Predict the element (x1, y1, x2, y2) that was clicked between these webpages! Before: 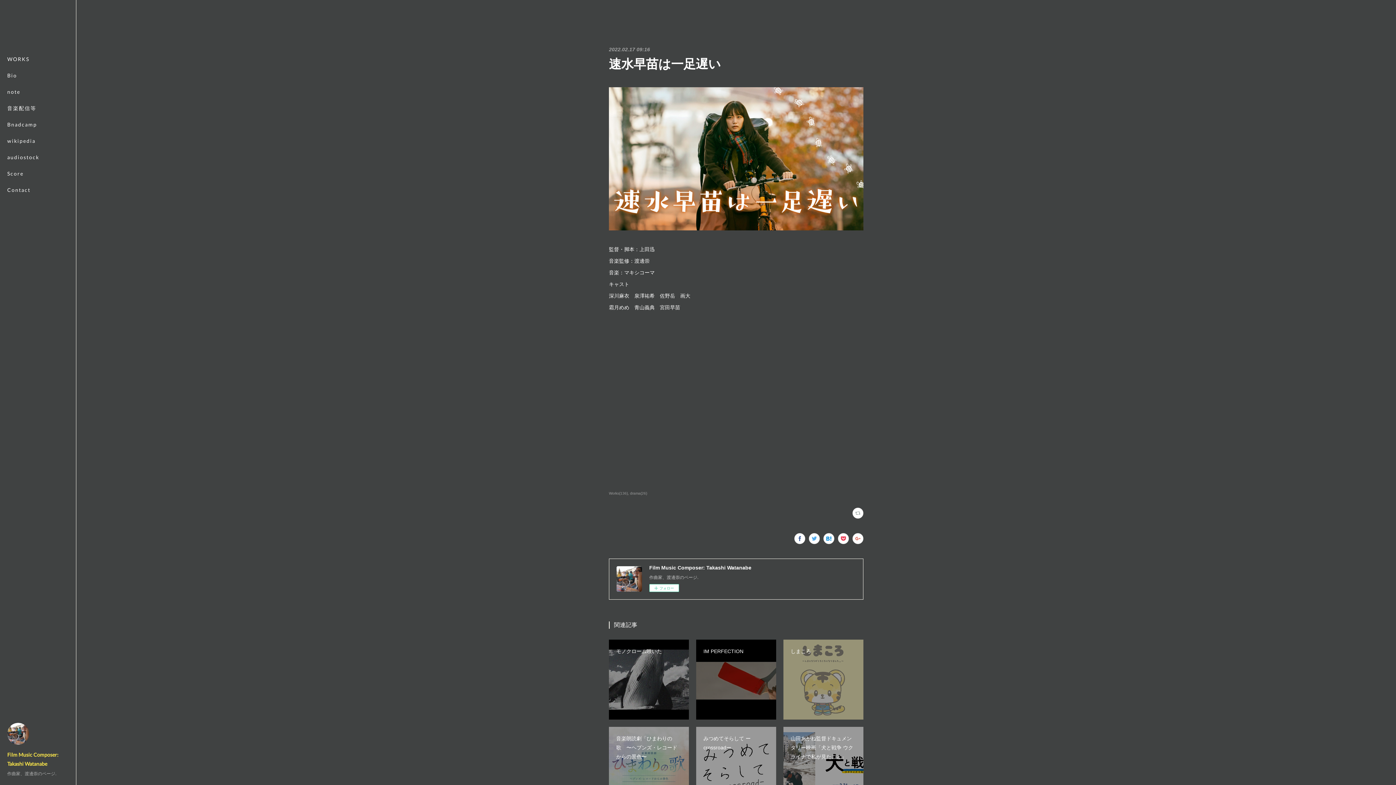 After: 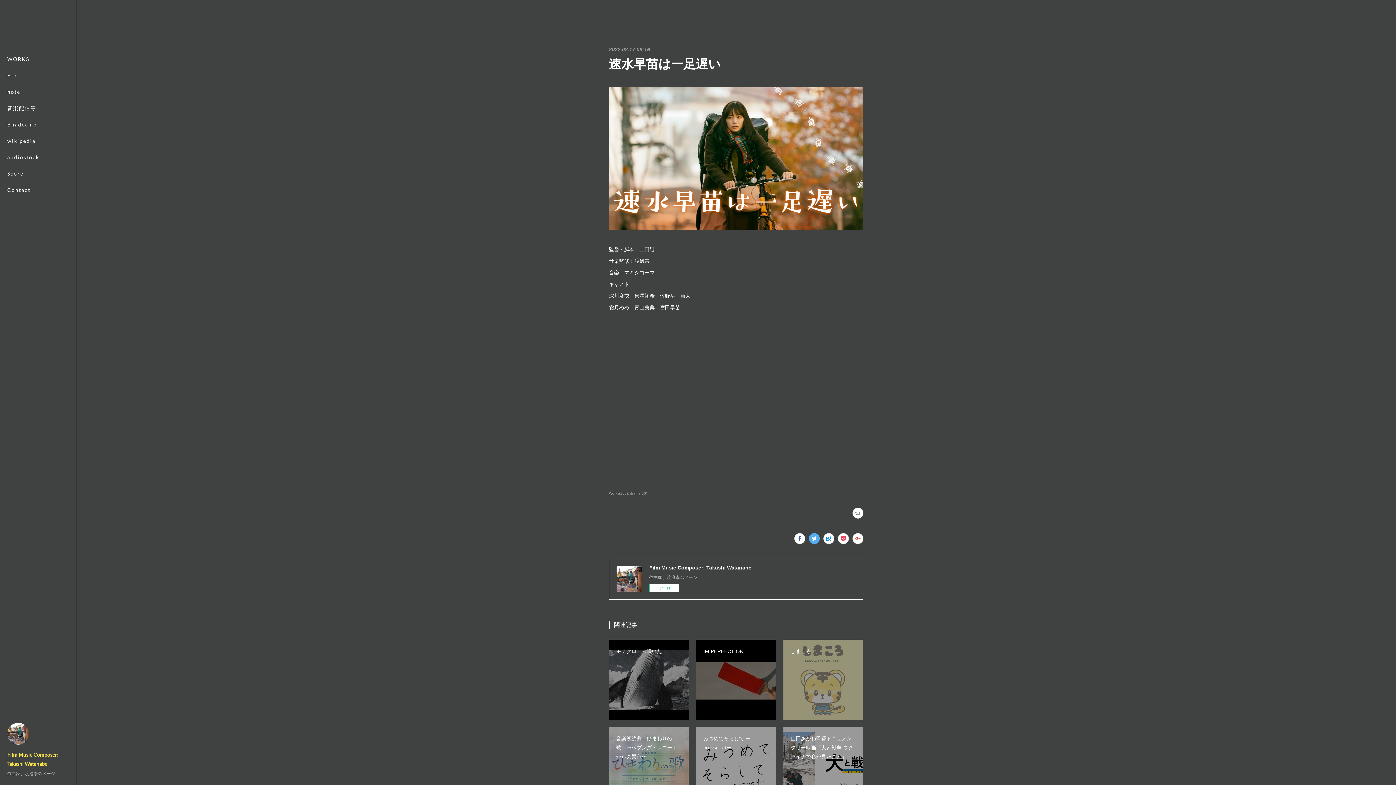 Action: bbox: (809, 533, 820, 544)